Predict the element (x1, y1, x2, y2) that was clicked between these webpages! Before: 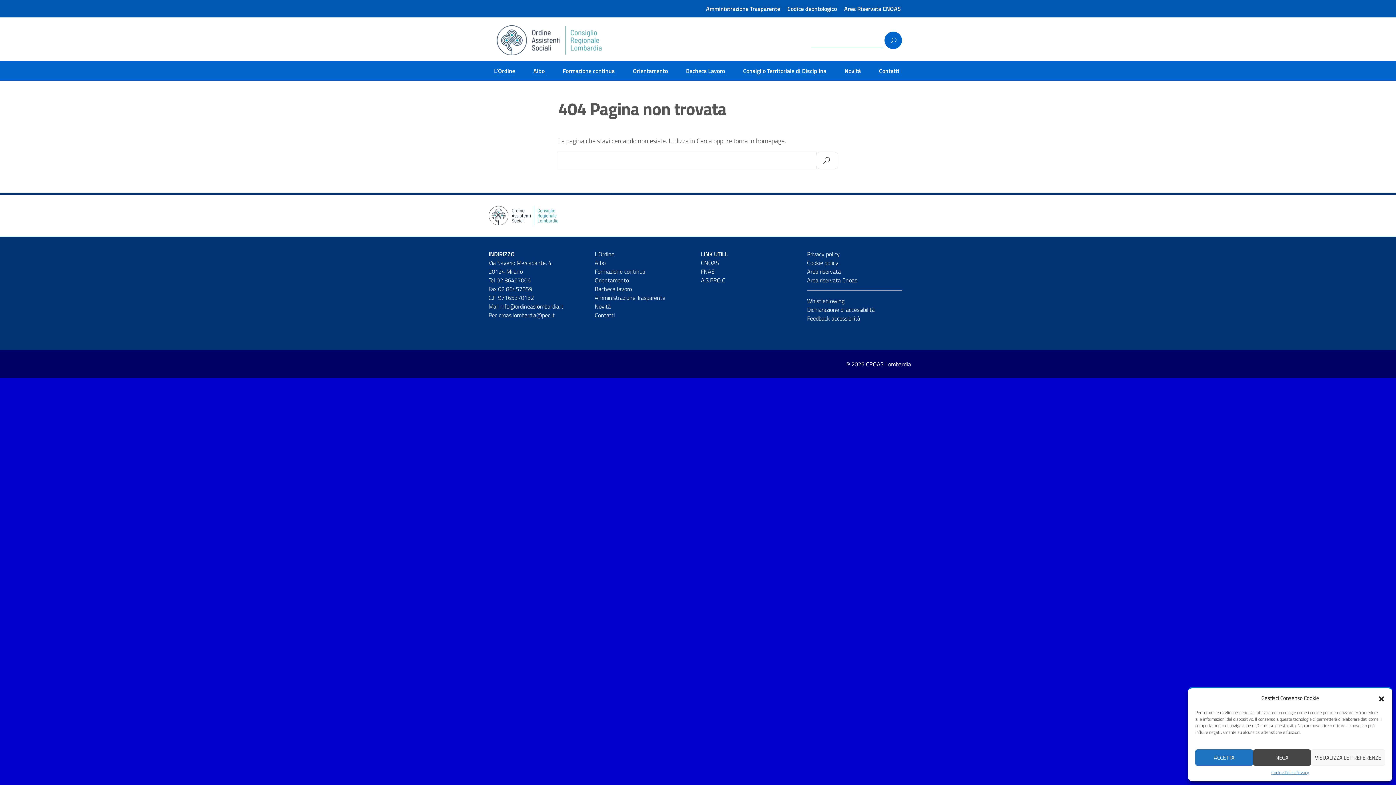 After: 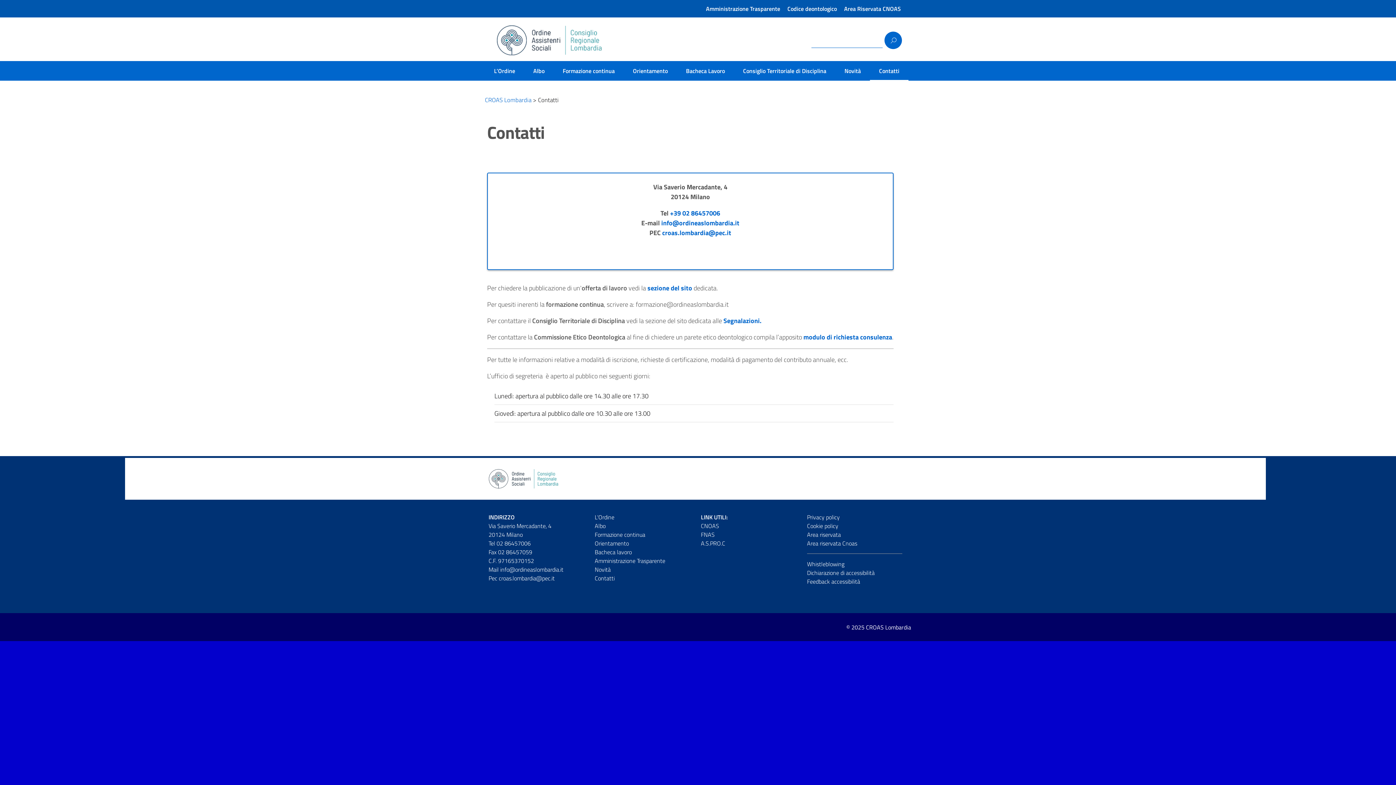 Action: label: Contatti bbox: (873, 66, 905, 75)